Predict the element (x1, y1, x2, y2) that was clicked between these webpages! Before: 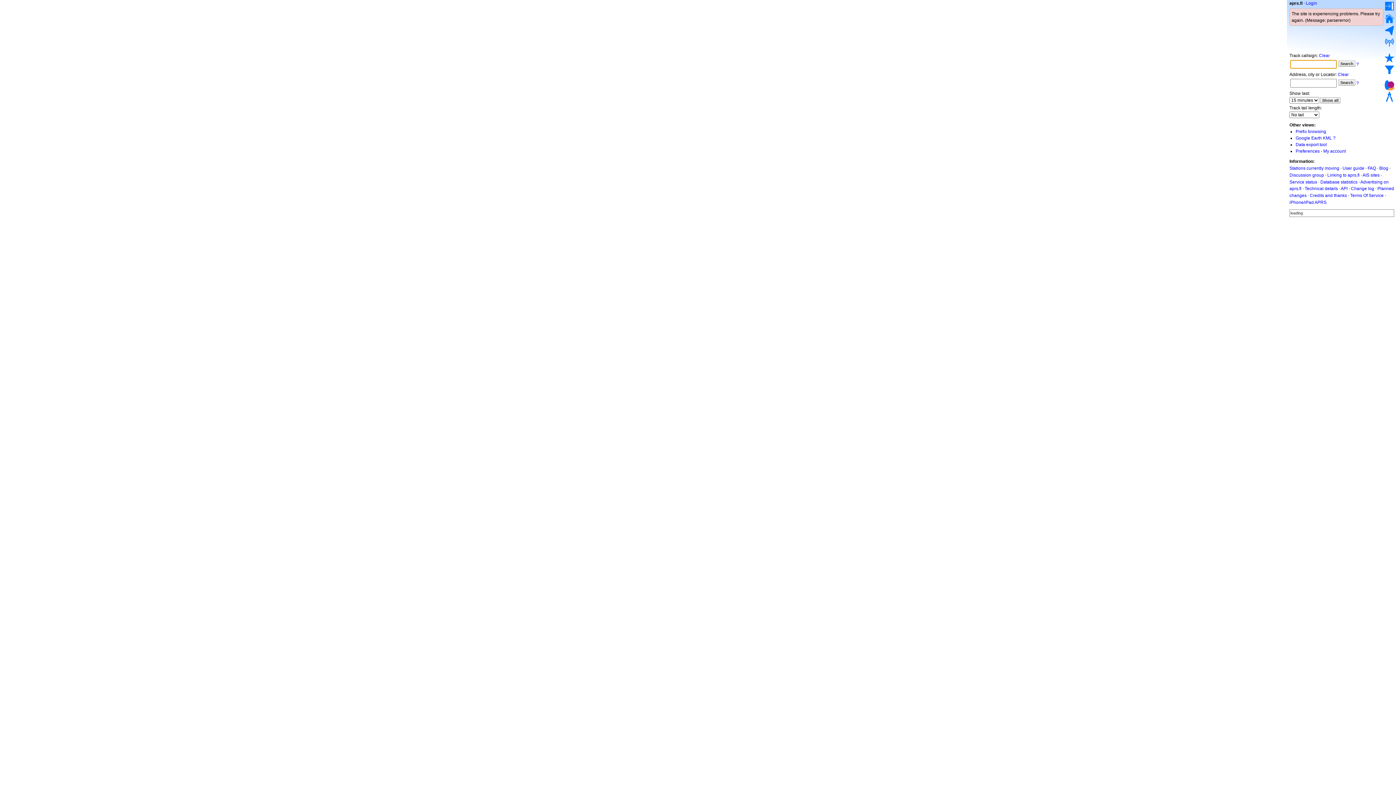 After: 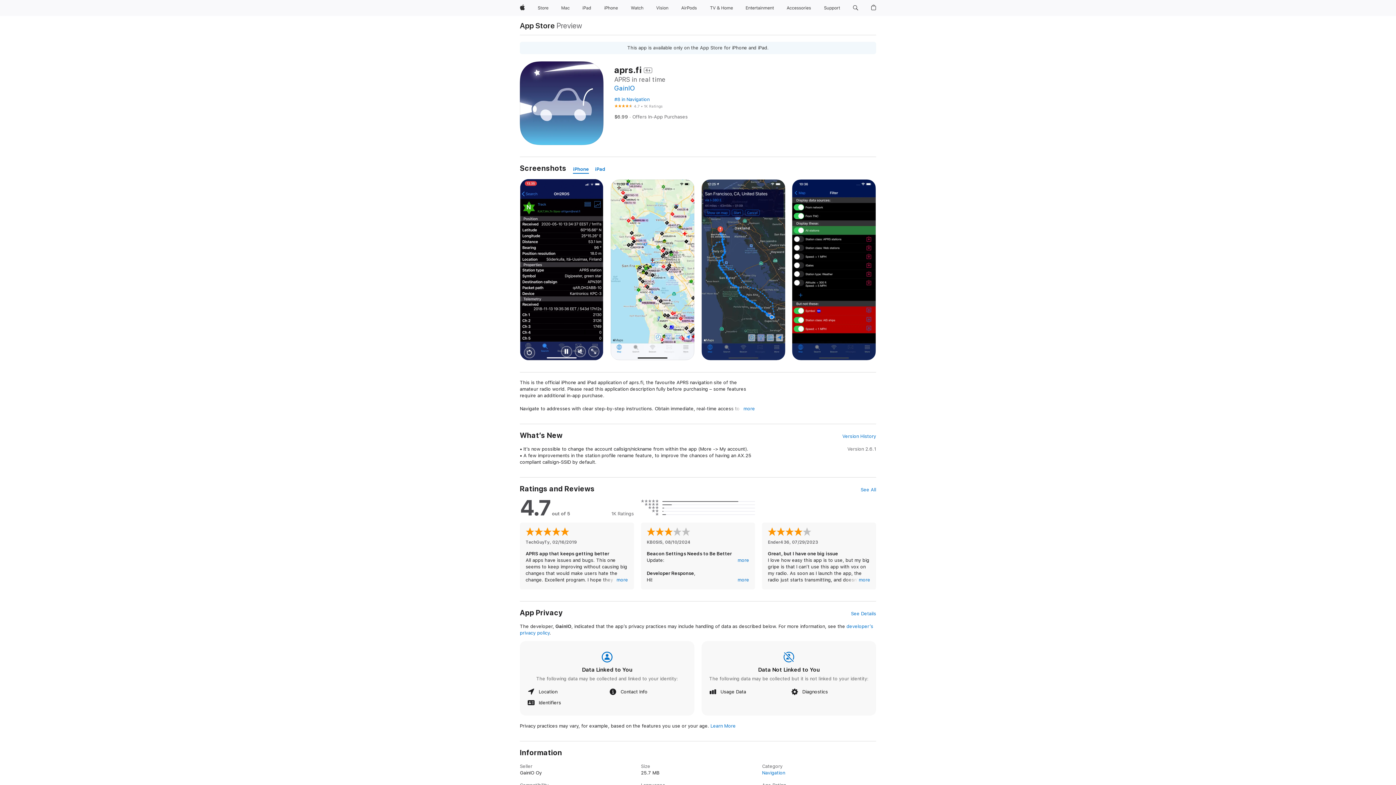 Action: label: iPhone/iPad APRS bbox: (1289, 199, 1326, 205)